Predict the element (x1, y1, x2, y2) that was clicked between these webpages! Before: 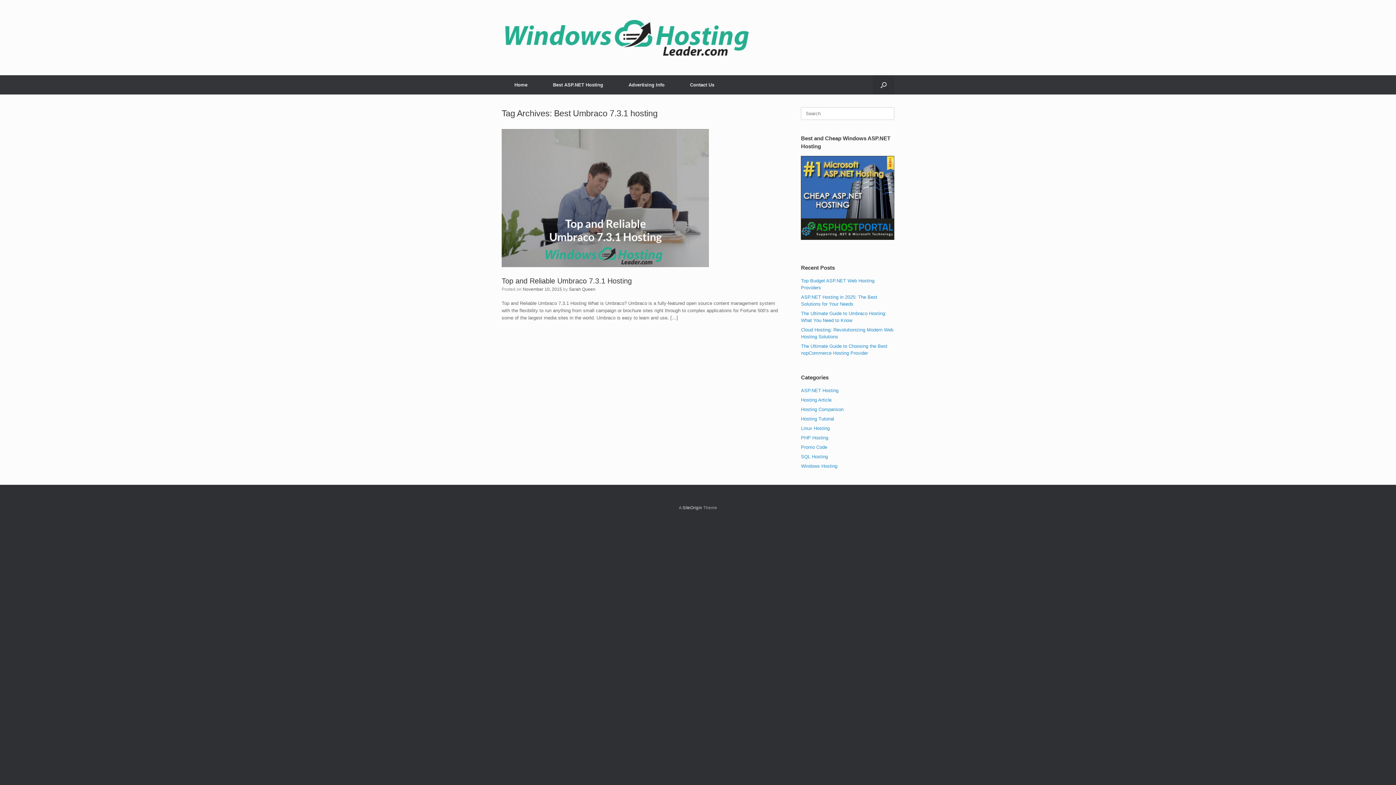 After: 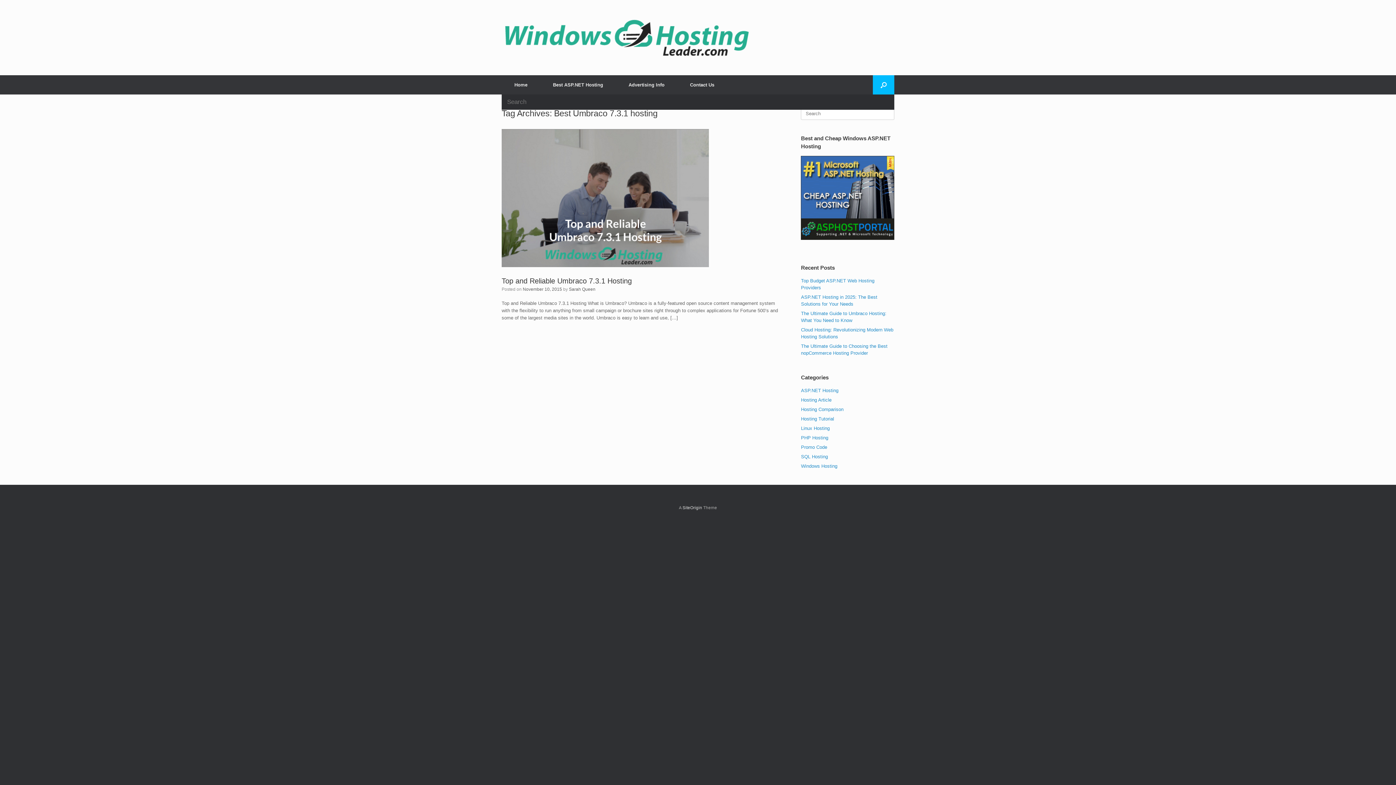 Action: label: Open the search bbox: (873, 75, 894, 94)